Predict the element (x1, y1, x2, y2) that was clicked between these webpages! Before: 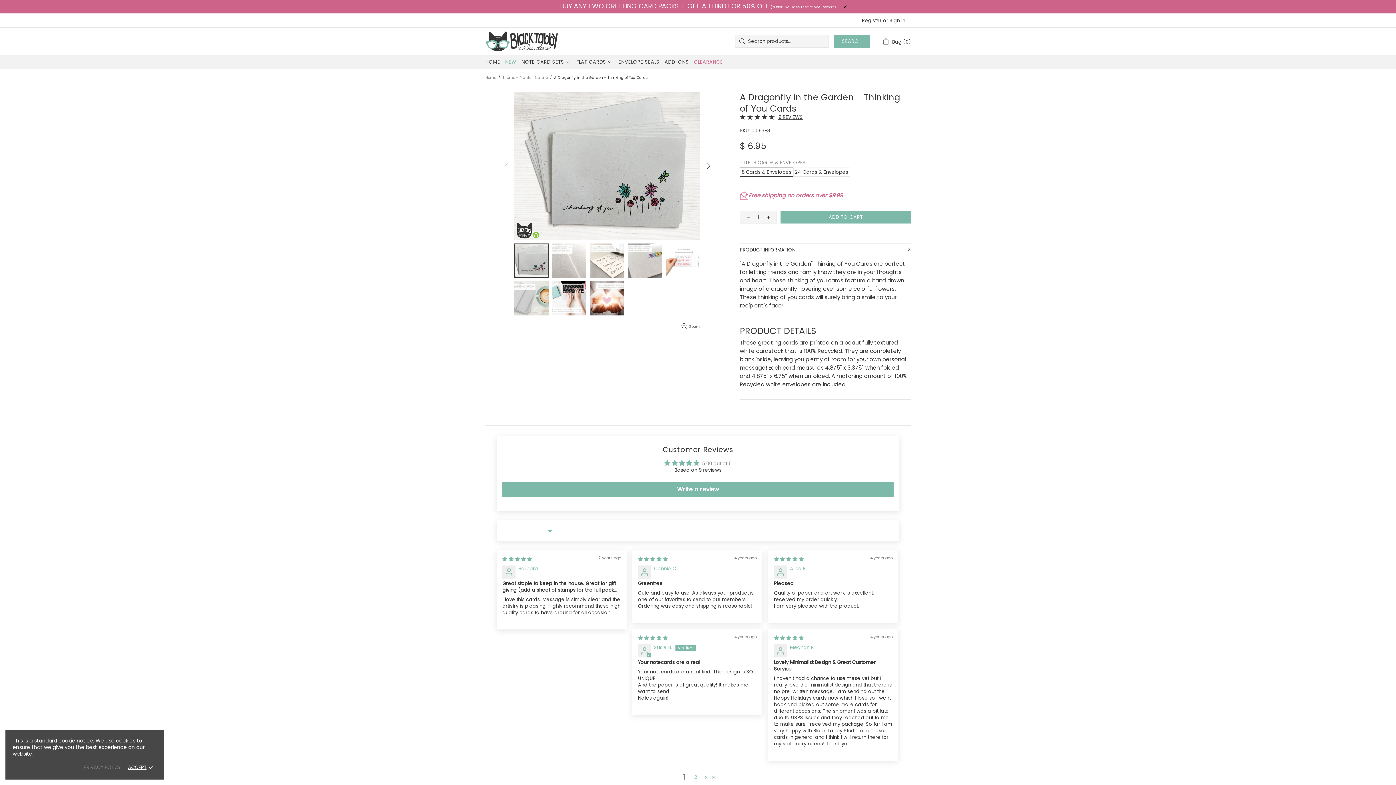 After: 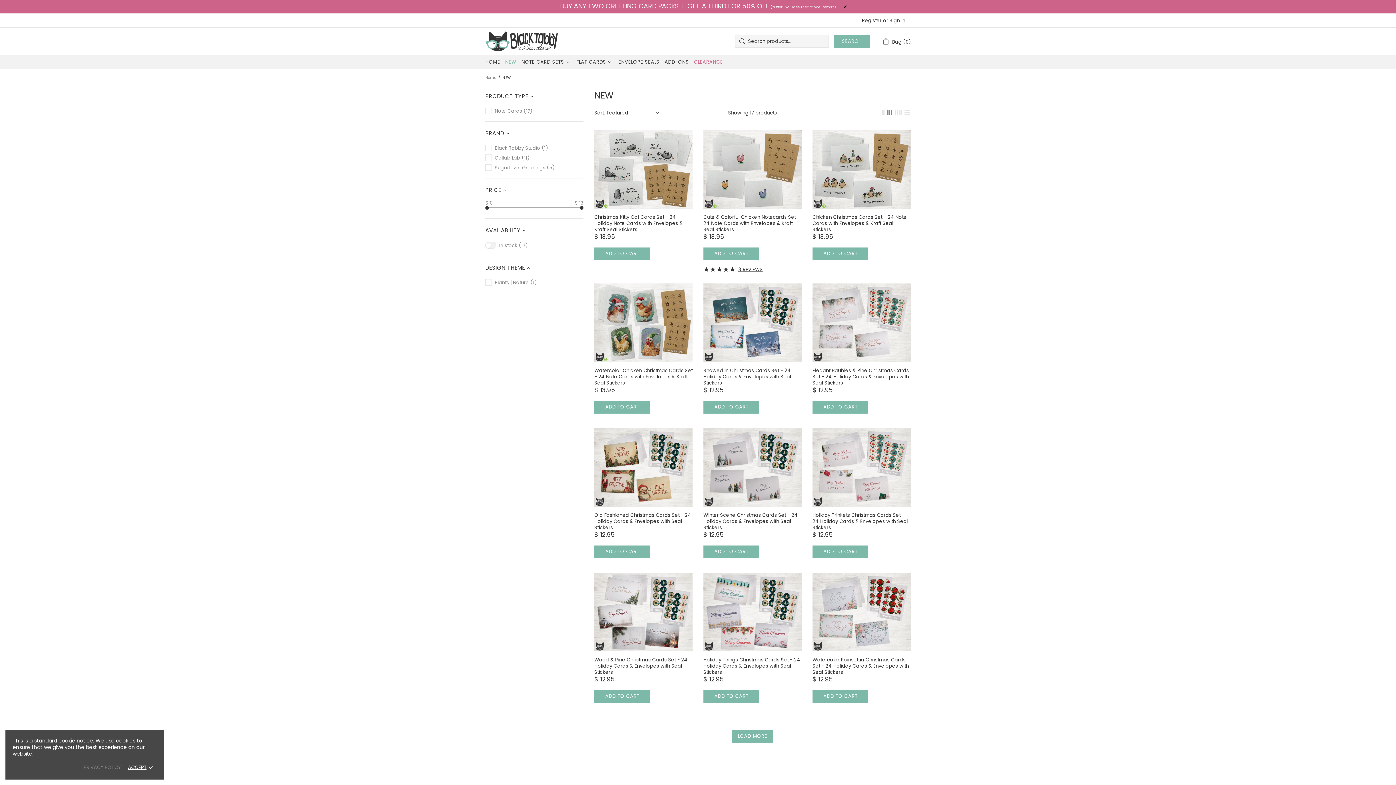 Action: bbox: (502, 54, 519, 69) label: NEW